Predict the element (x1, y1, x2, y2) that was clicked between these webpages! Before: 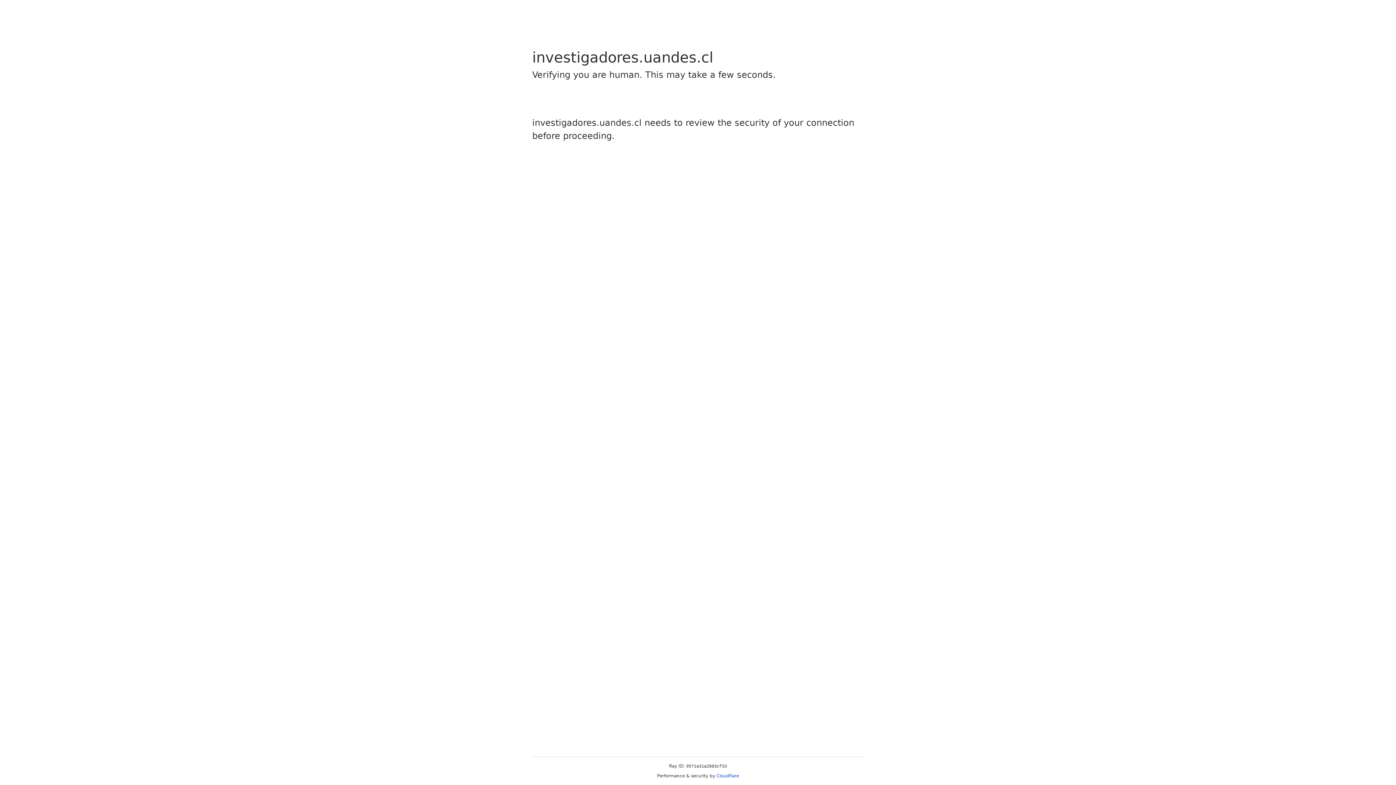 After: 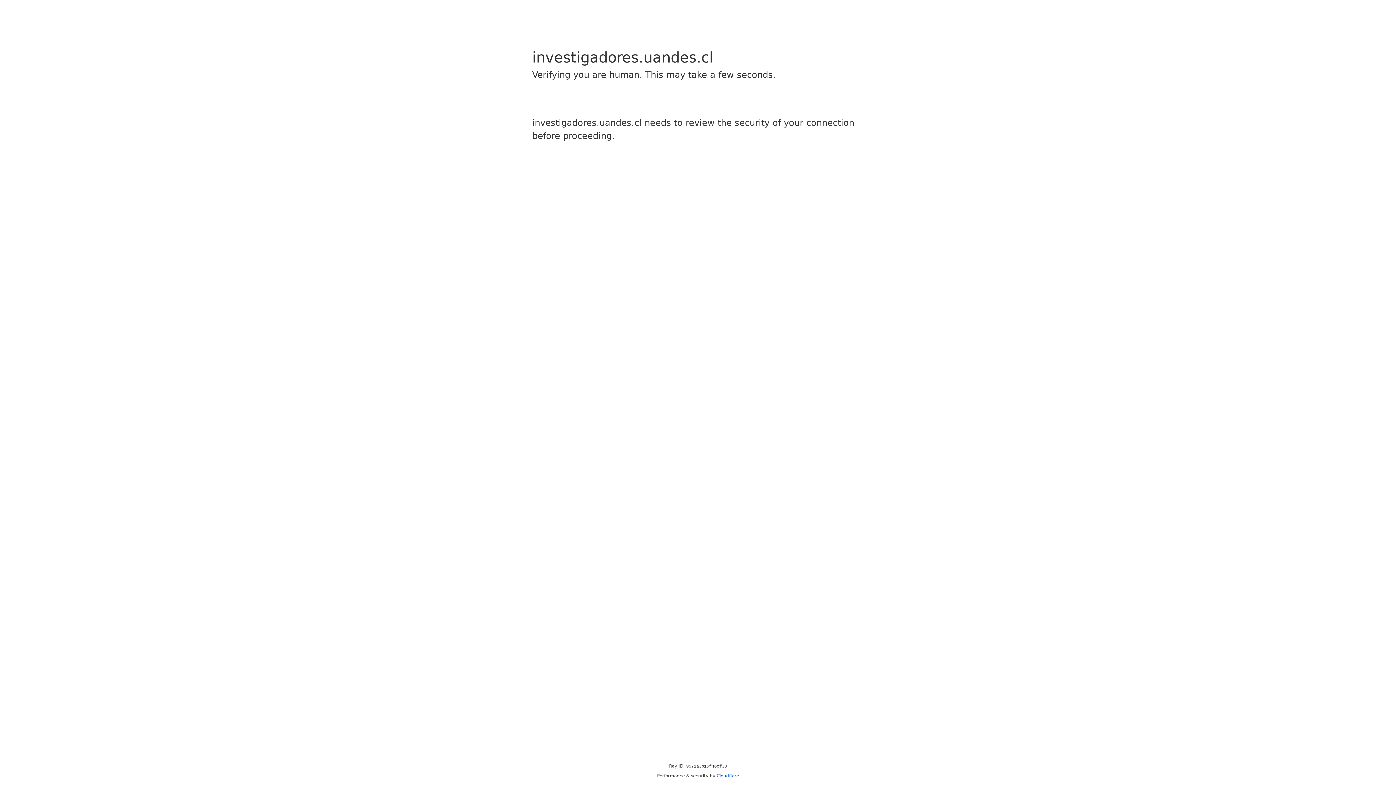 Action: label: Cloudflare bbox: (716, 773, 739, 778)